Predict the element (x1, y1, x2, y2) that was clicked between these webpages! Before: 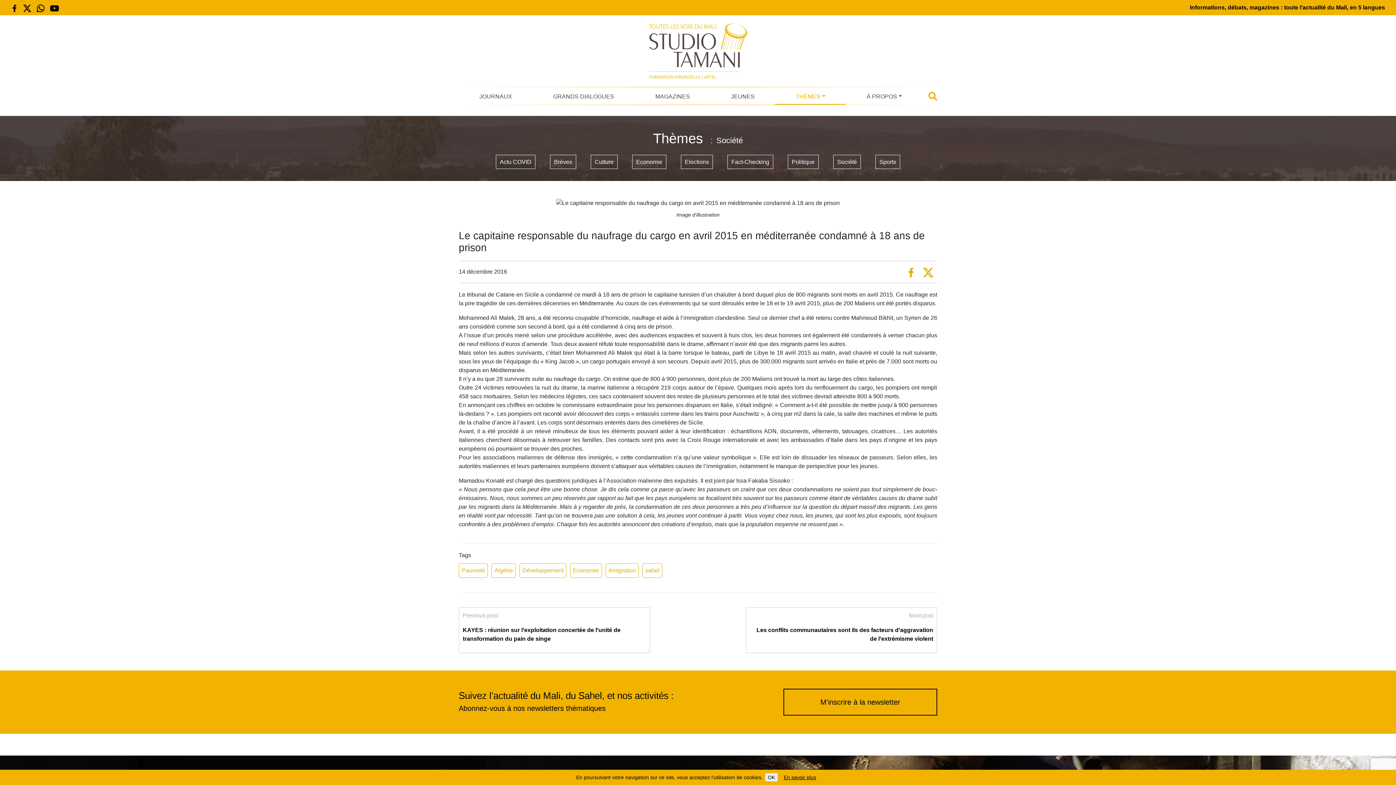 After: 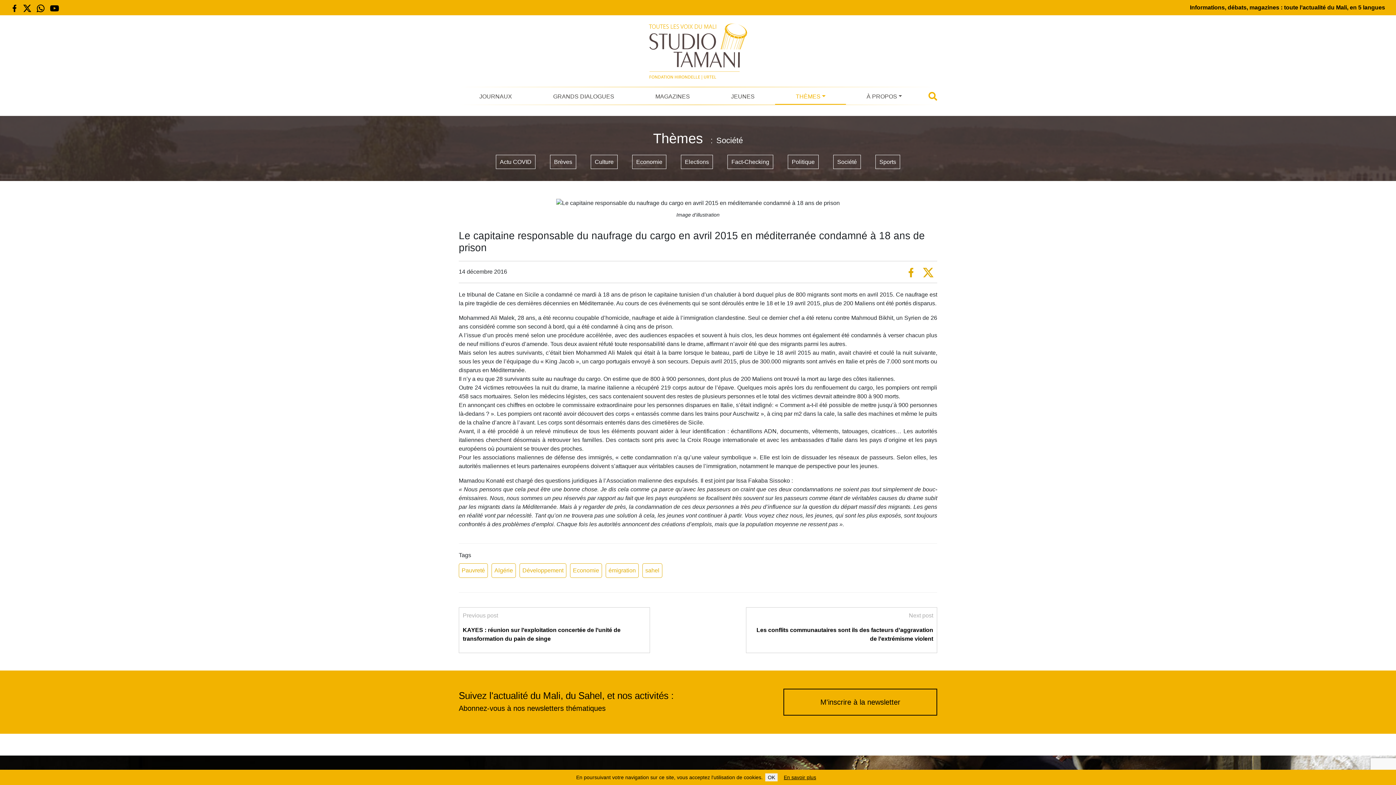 Action: bbox: (50, 2, 58, 13)